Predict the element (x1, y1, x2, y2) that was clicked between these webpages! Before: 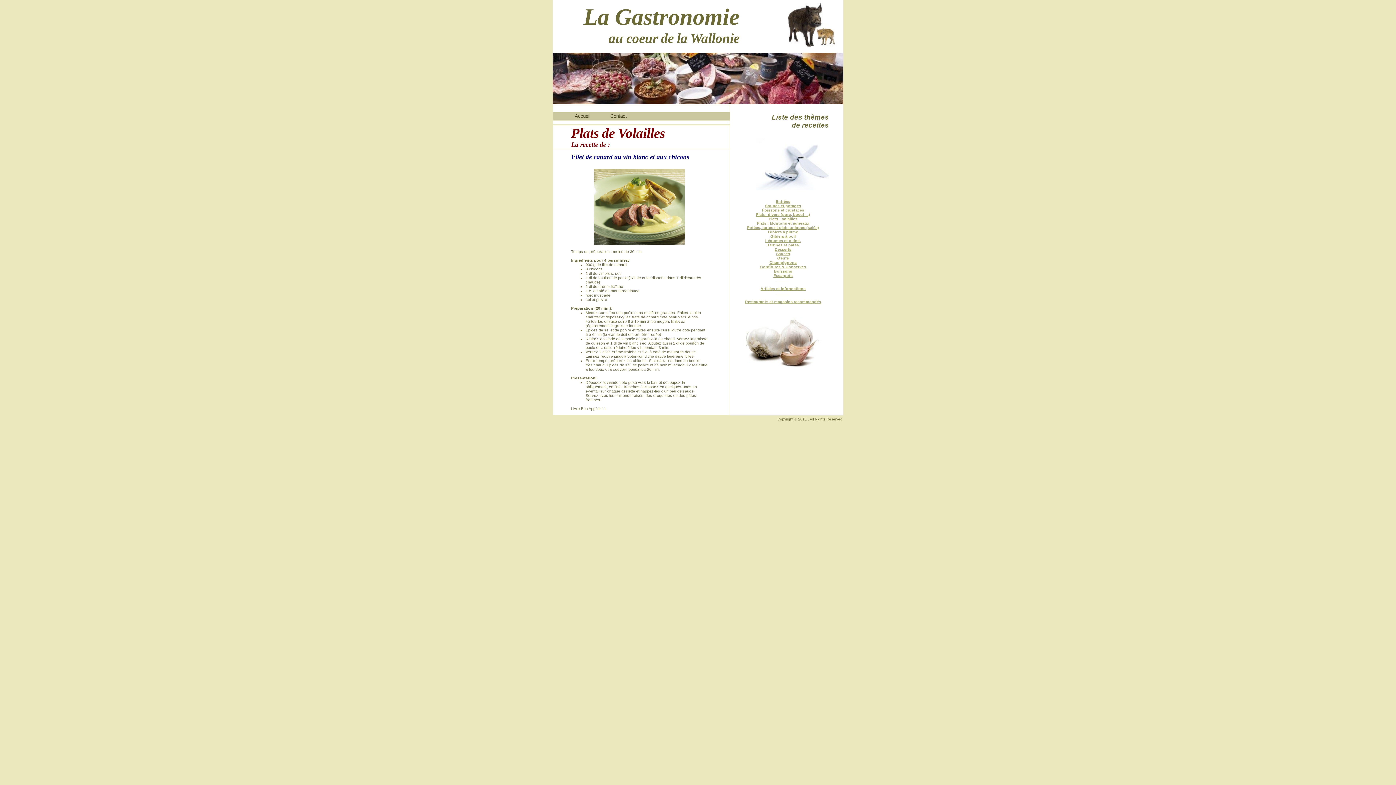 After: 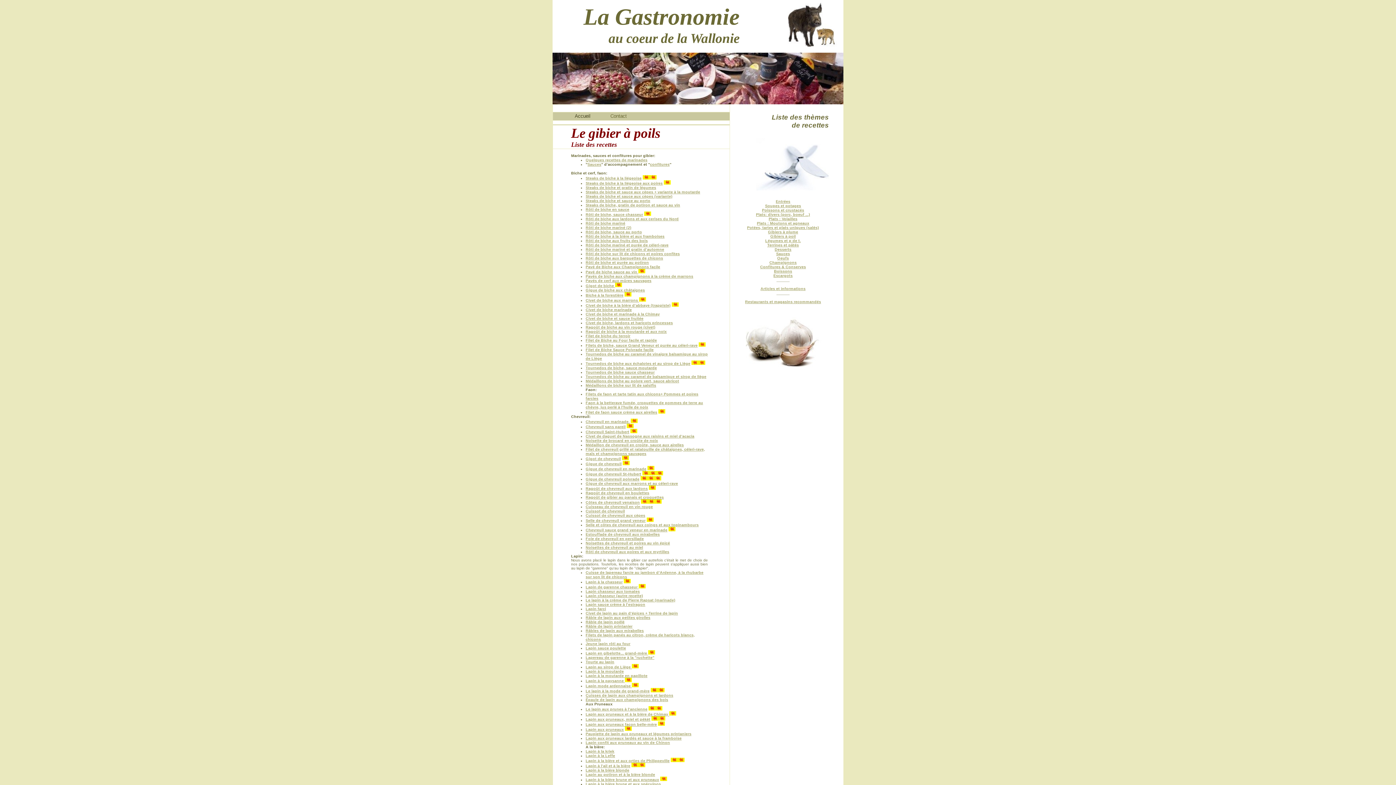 Action: label: Gibiers à poil bbox: (770, 234, 796, 238)